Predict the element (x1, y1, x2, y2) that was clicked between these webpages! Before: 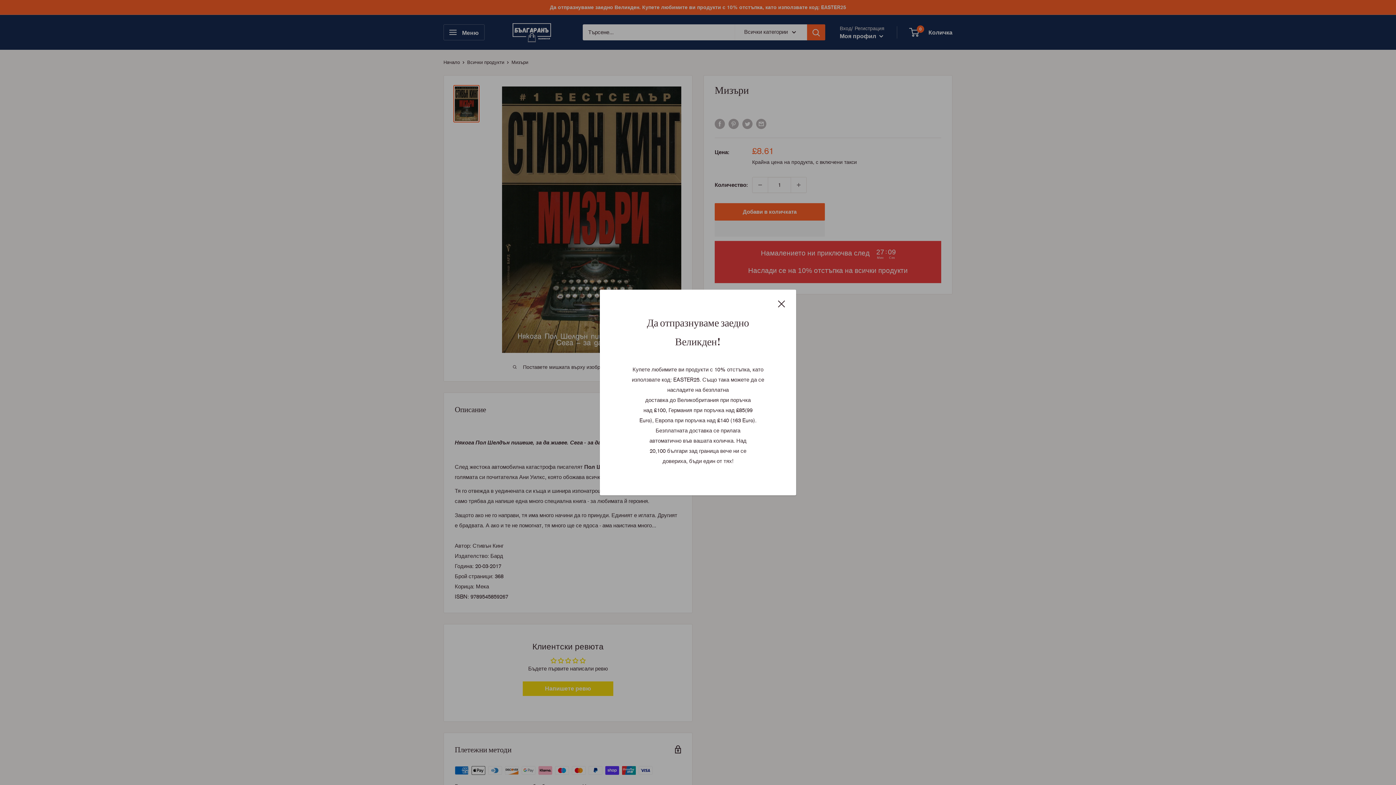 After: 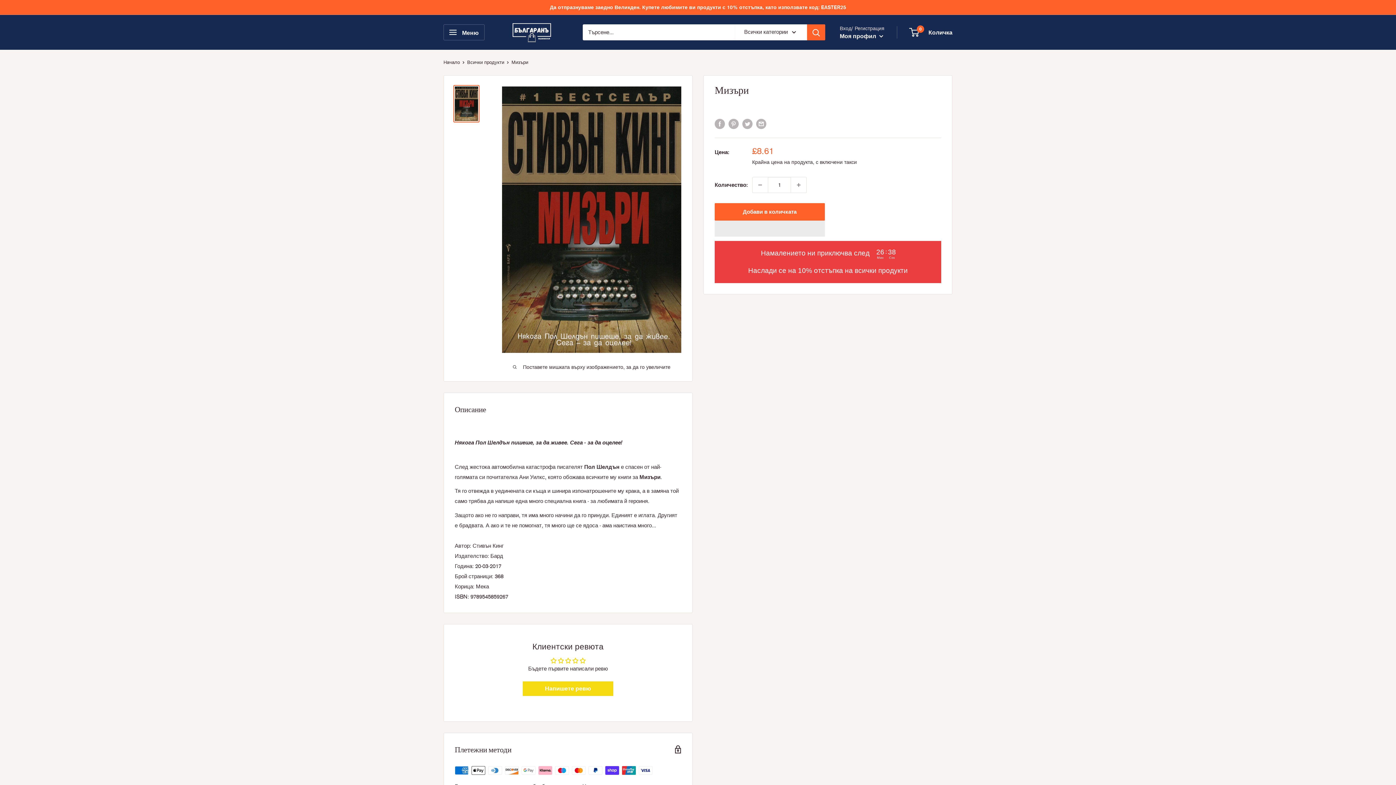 Action: bbox: (778, 298, 785, 308) label: Затвори